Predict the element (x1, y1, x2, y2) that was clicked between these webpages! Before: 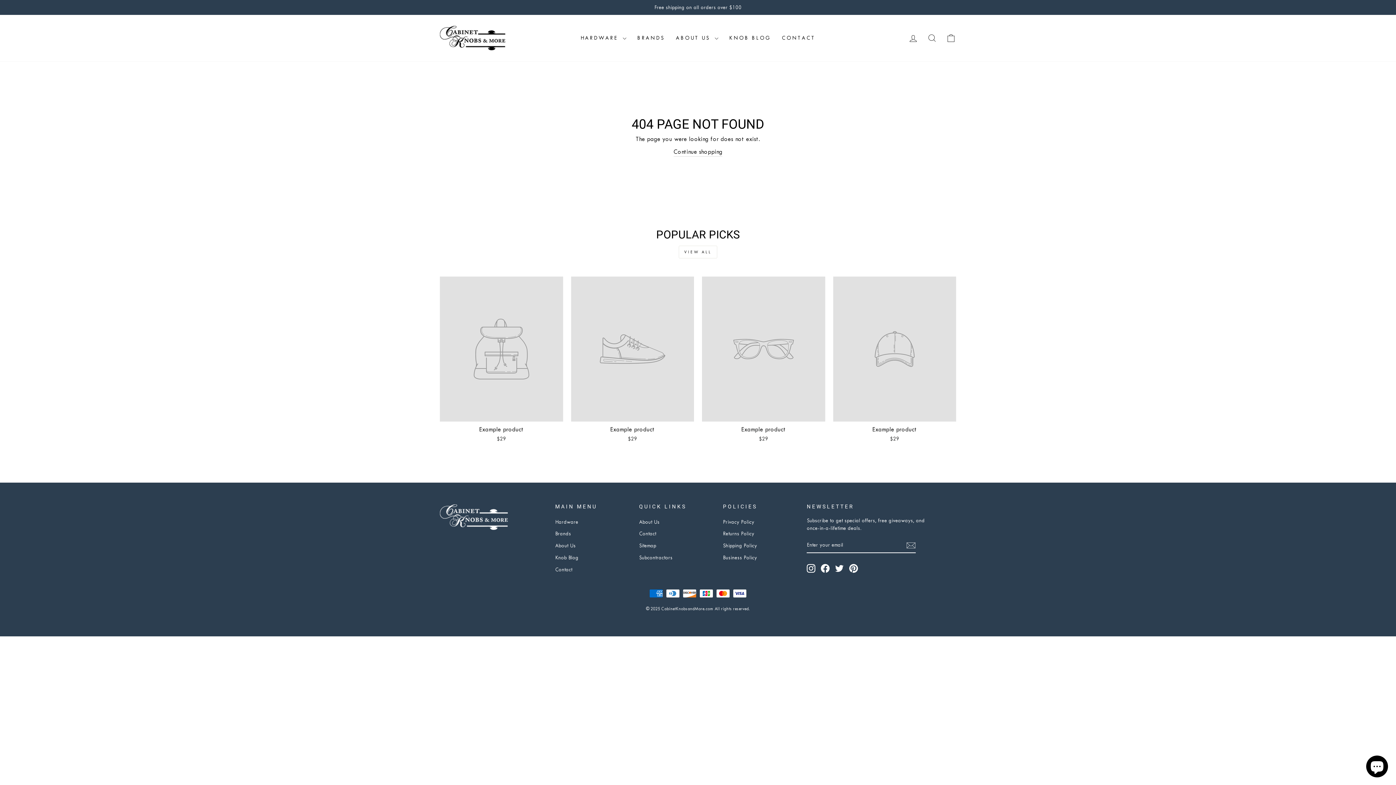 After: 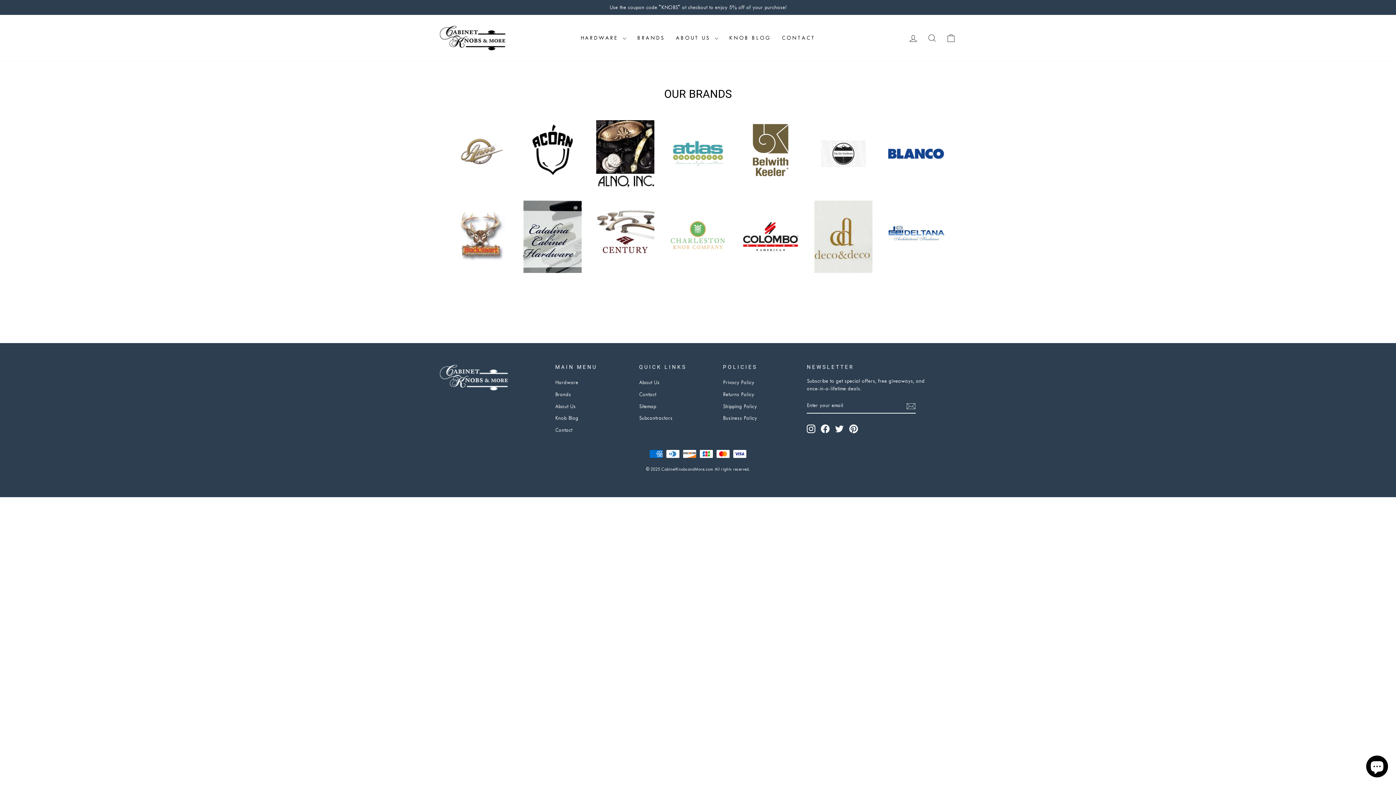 Action: bbox: (631, 31, 670, 44) label: BRANDS